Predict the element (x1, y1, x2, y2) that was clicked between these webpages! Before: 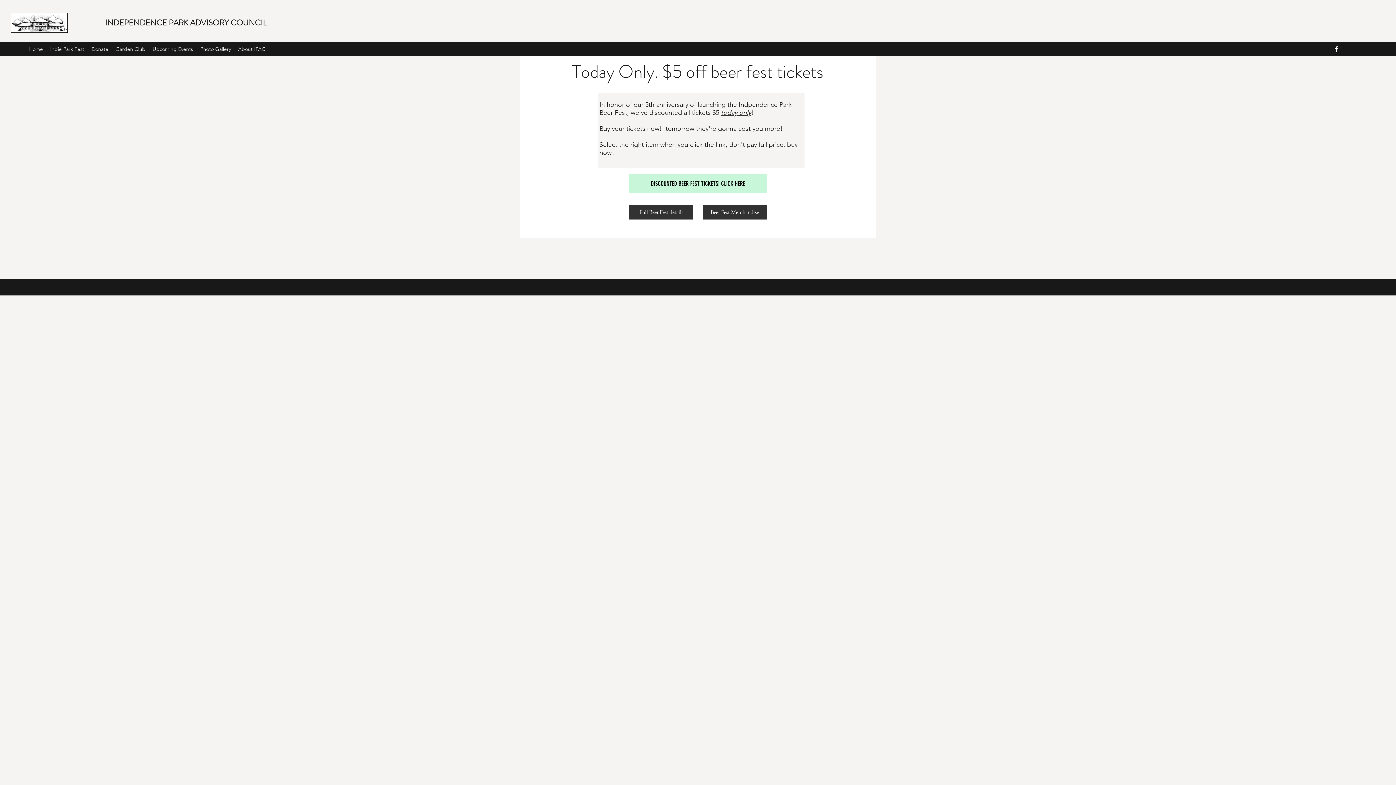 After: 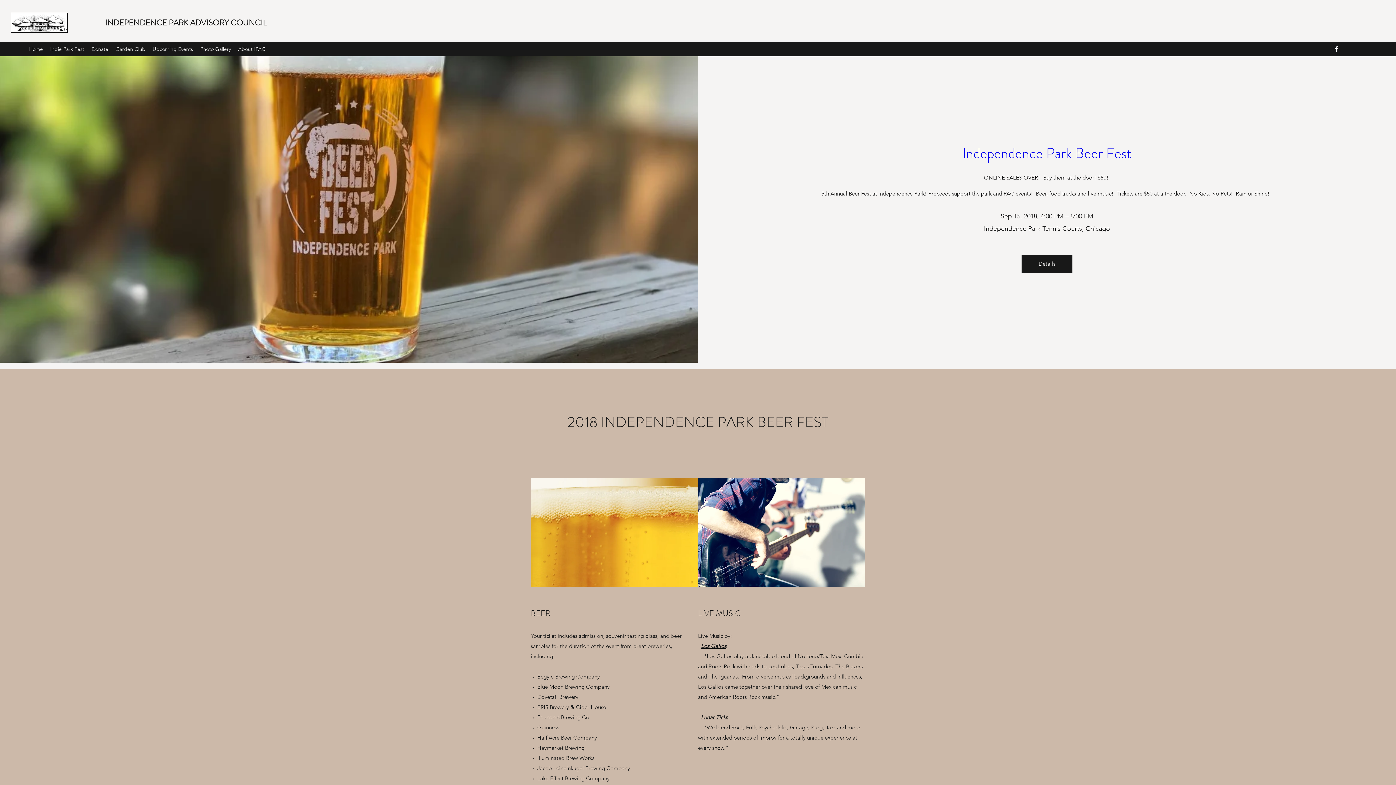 Action: bbox: (629, 205, 693, 219) label: Full Beer Fest details